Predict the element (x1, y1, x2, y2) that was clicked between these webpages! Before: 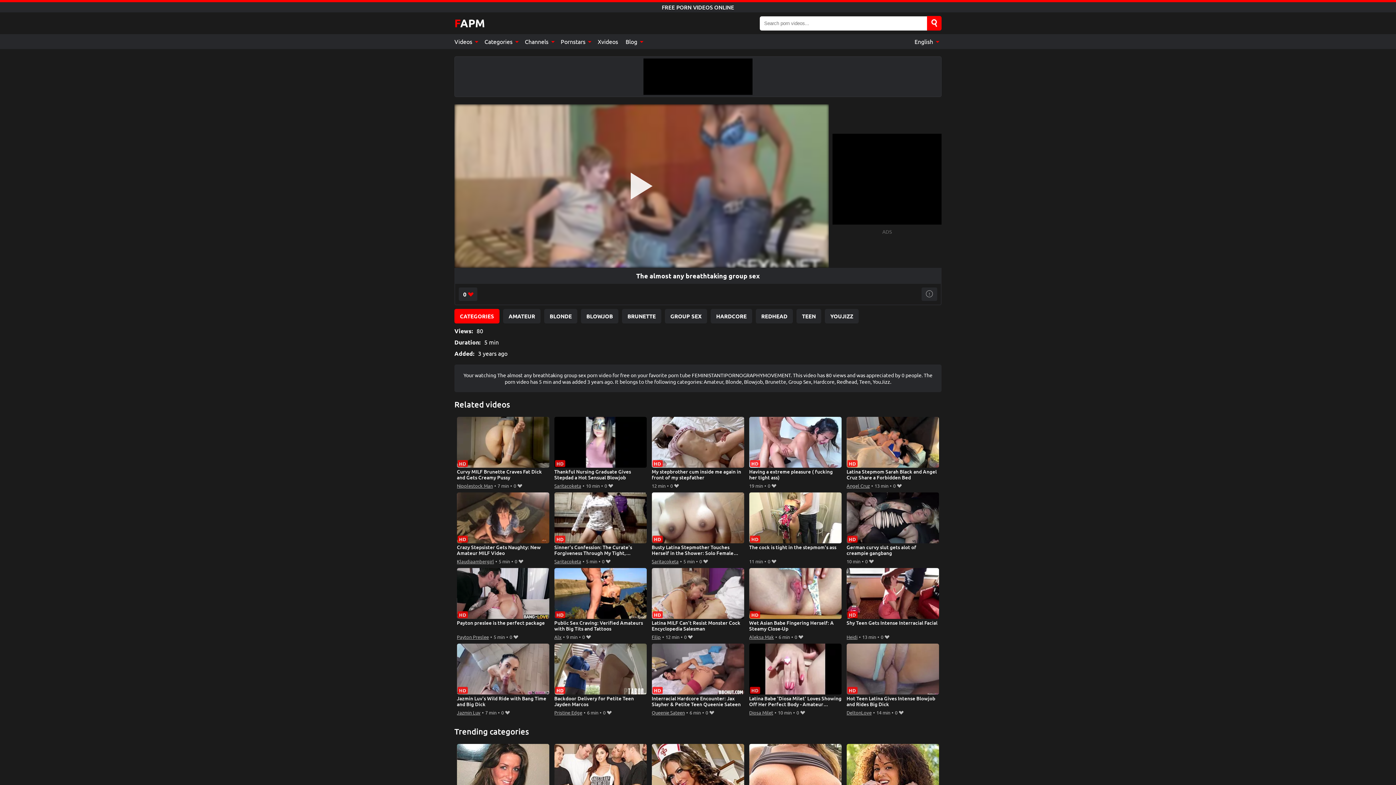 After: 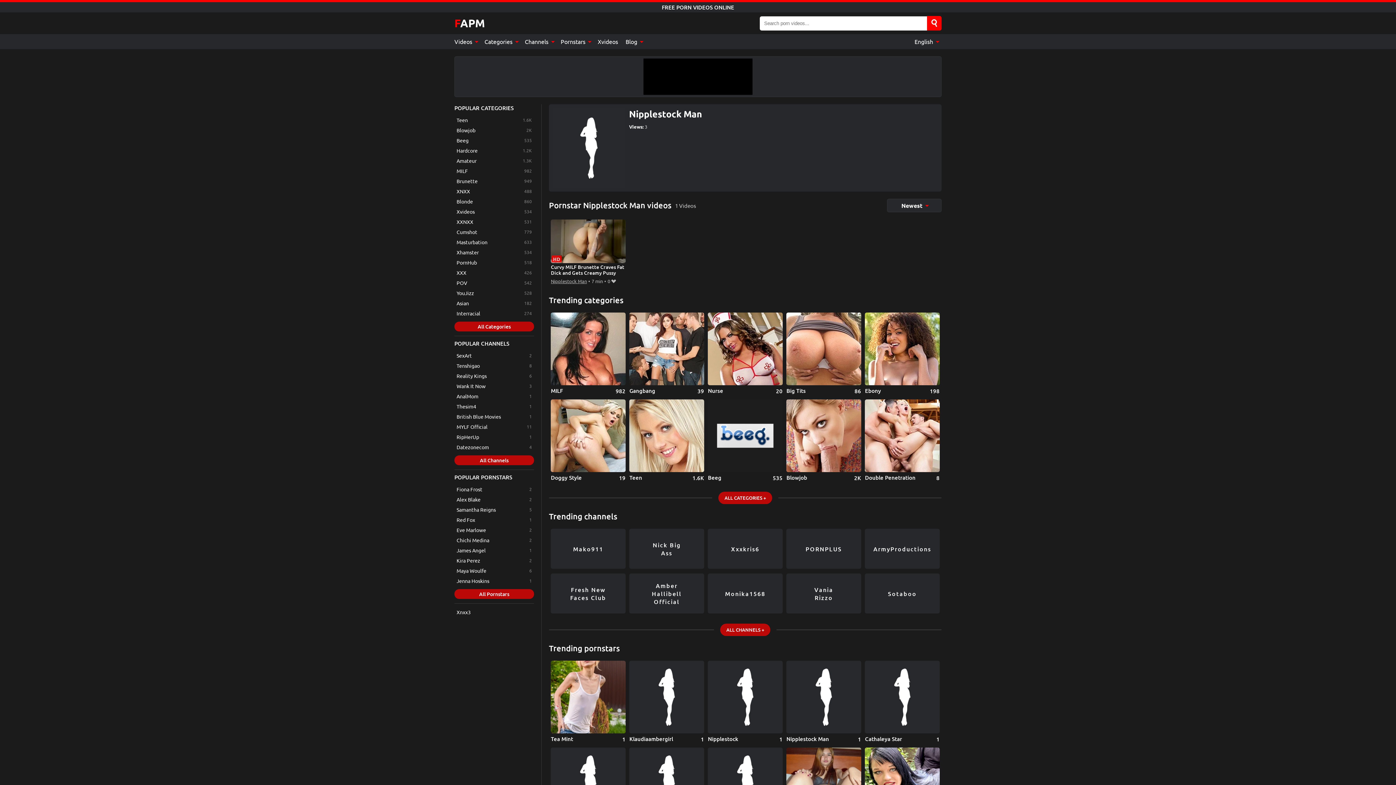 Action: bbox: (456, 481, 492, 490) label: Nipplestock Man